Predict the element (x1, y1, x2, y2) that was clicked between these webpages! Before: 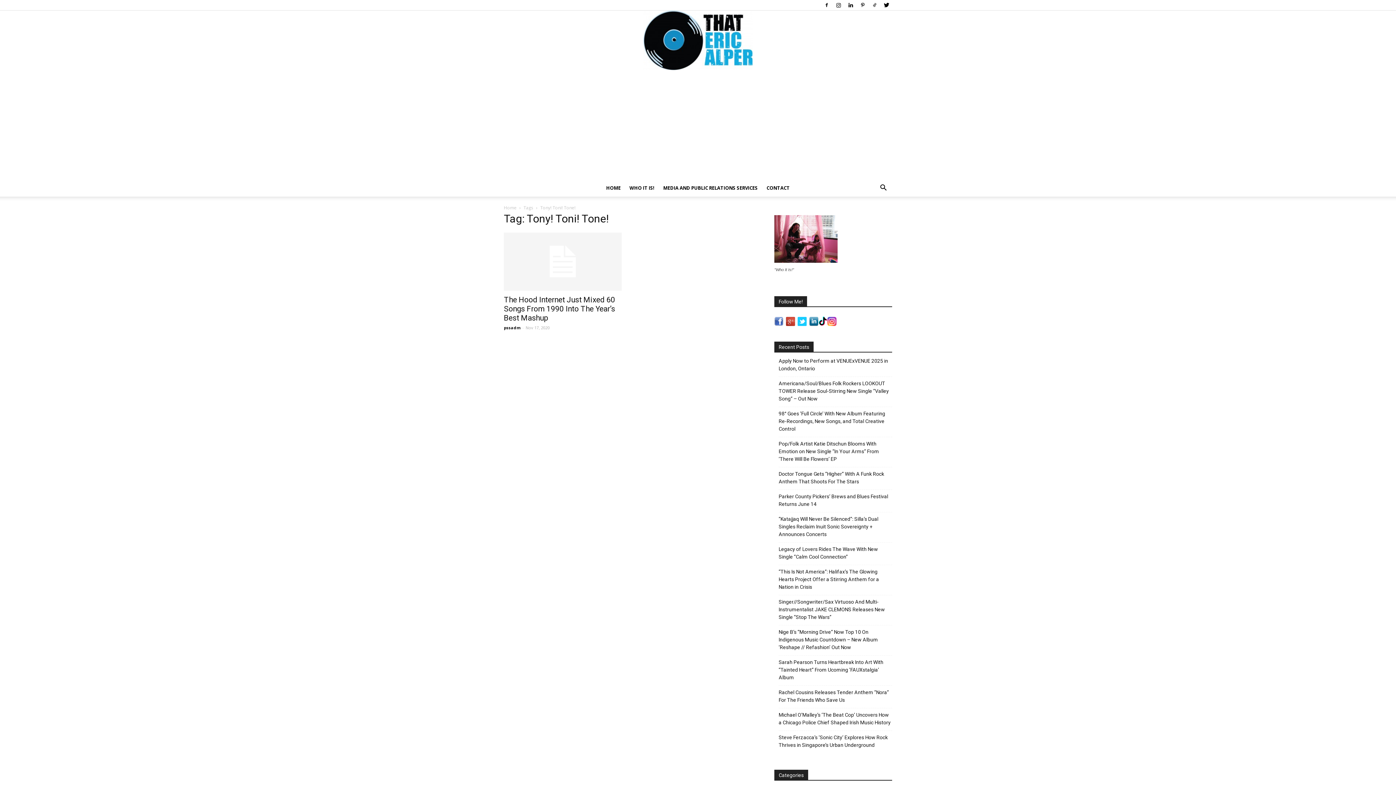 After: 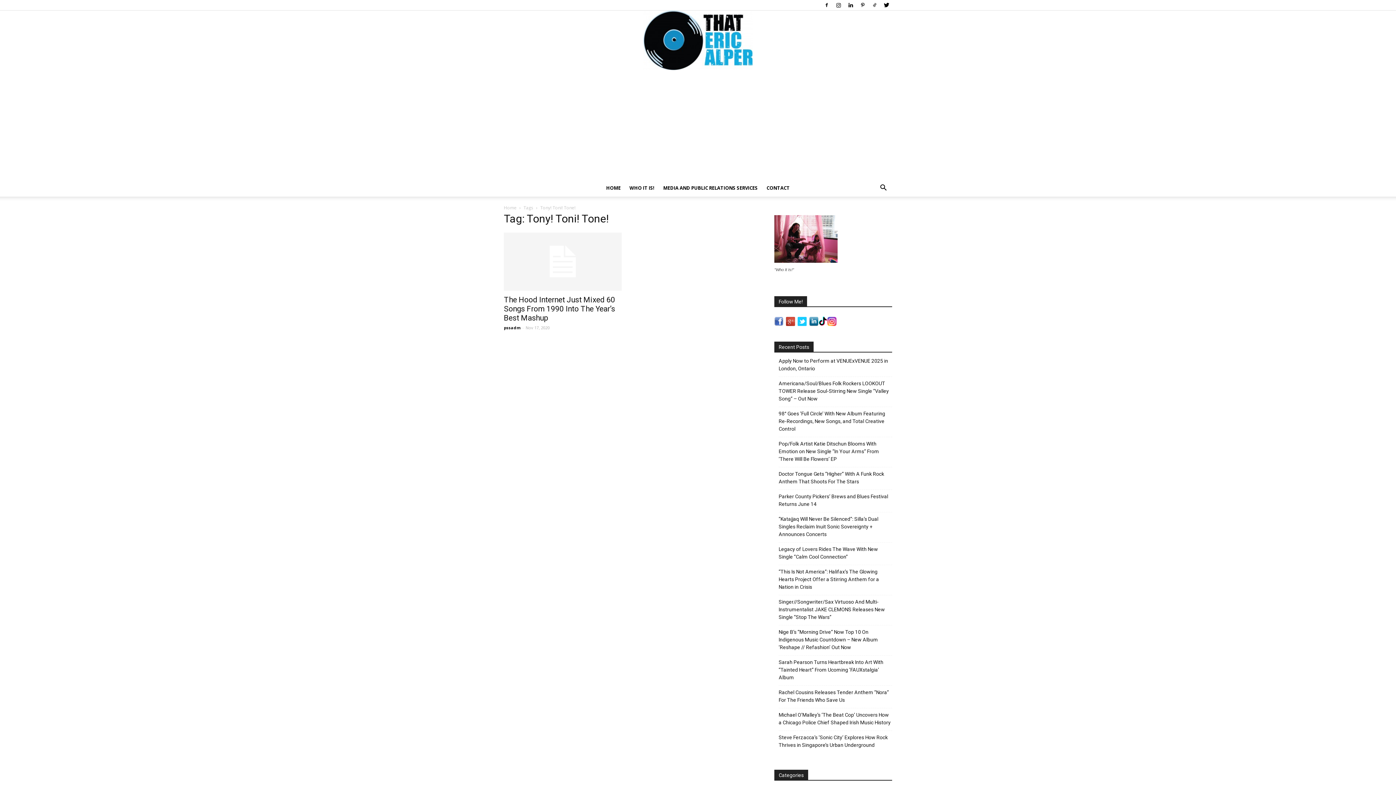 Action: bbox: (827, 320, 836, 327)